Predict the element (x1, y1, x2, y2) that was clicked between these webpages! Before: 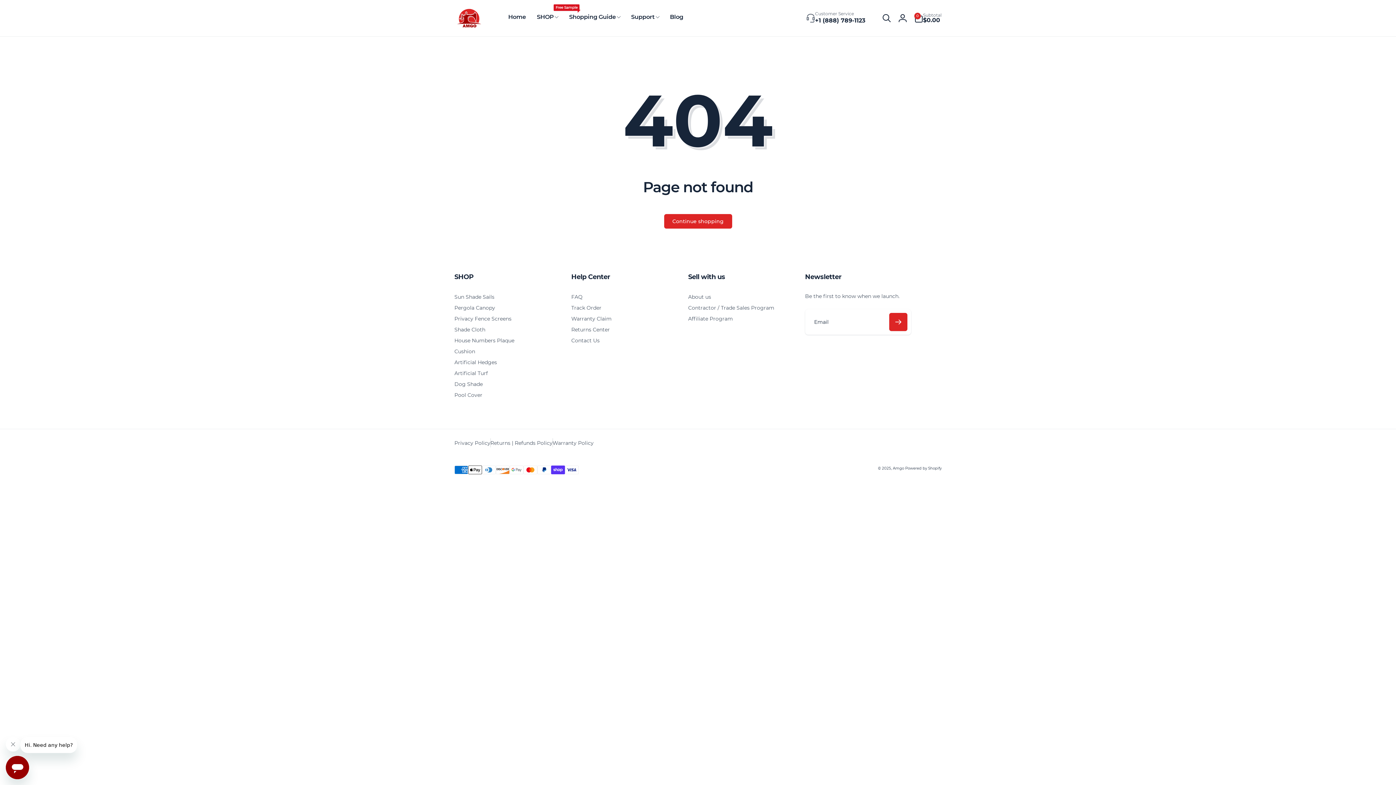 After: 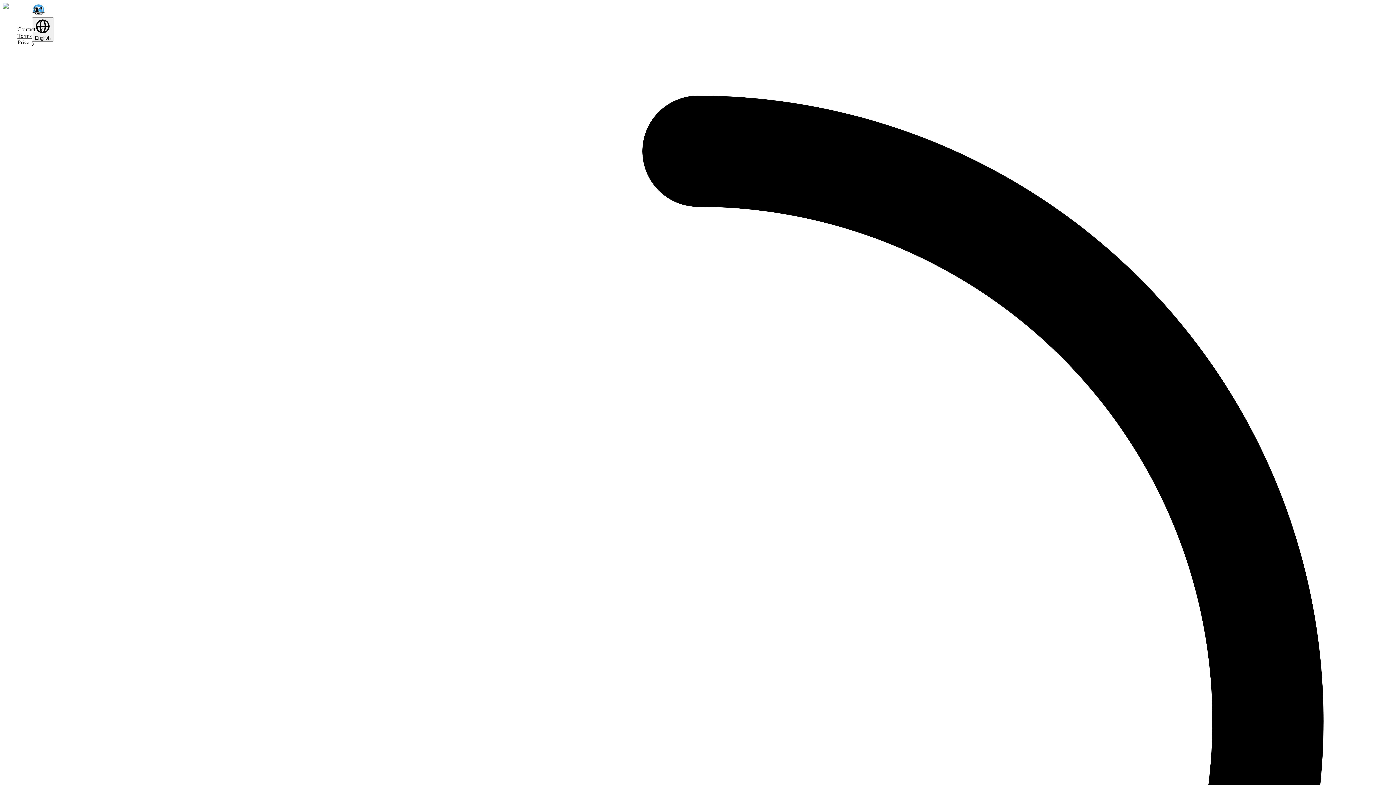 Action: label: Returns Center bbox: (571, 324, 610, 335)